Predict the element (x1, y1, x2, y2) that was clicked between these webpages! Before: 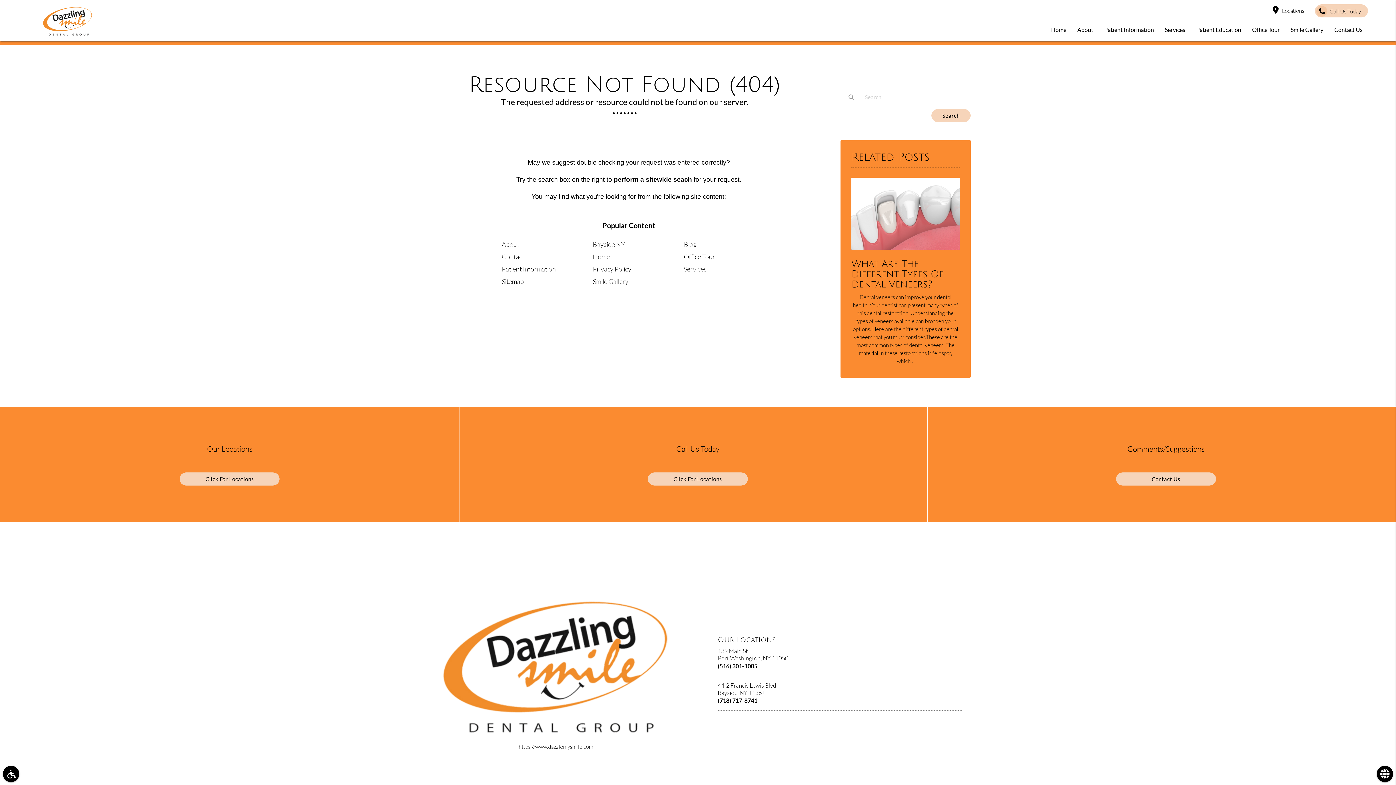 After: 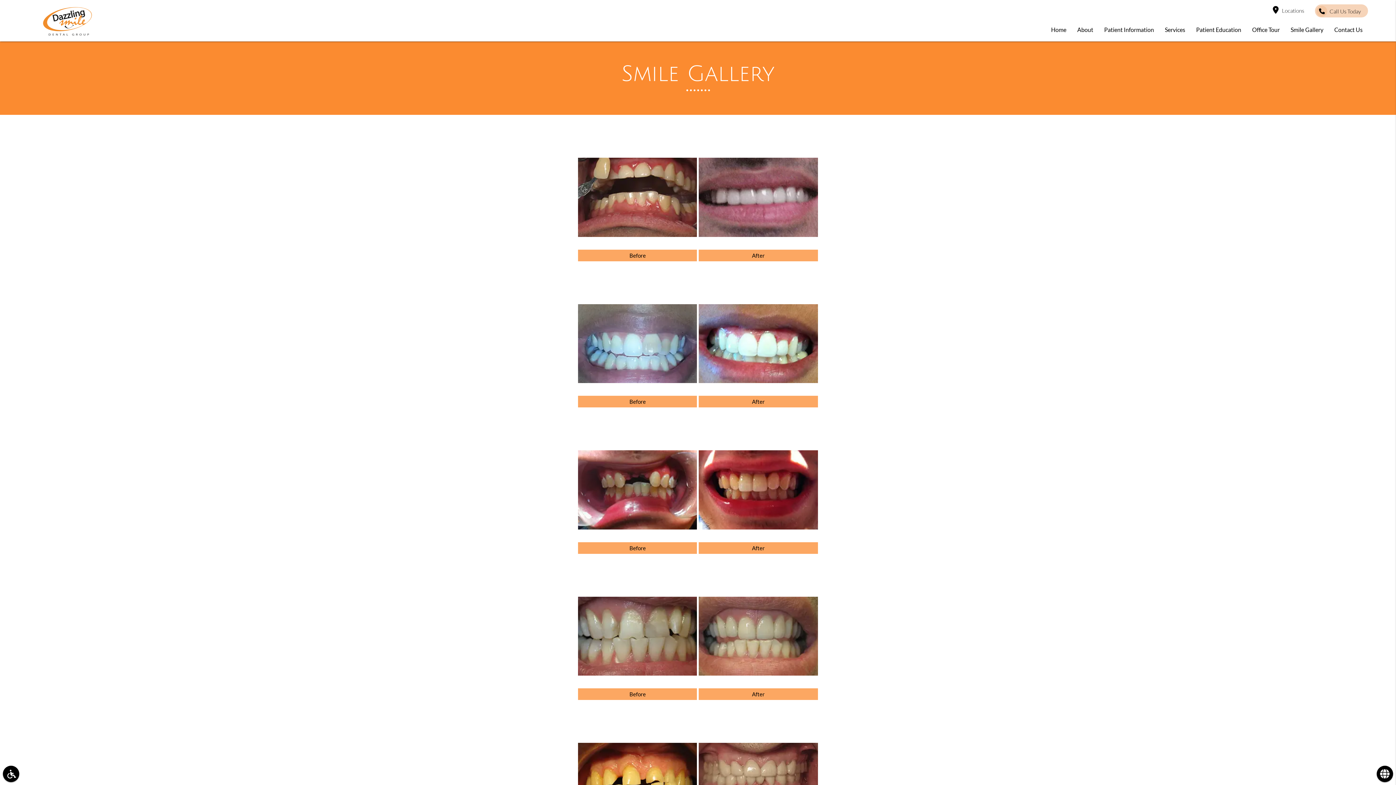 Action: bbox: (1285, 18, 1329, 41) label: Smile Gallery